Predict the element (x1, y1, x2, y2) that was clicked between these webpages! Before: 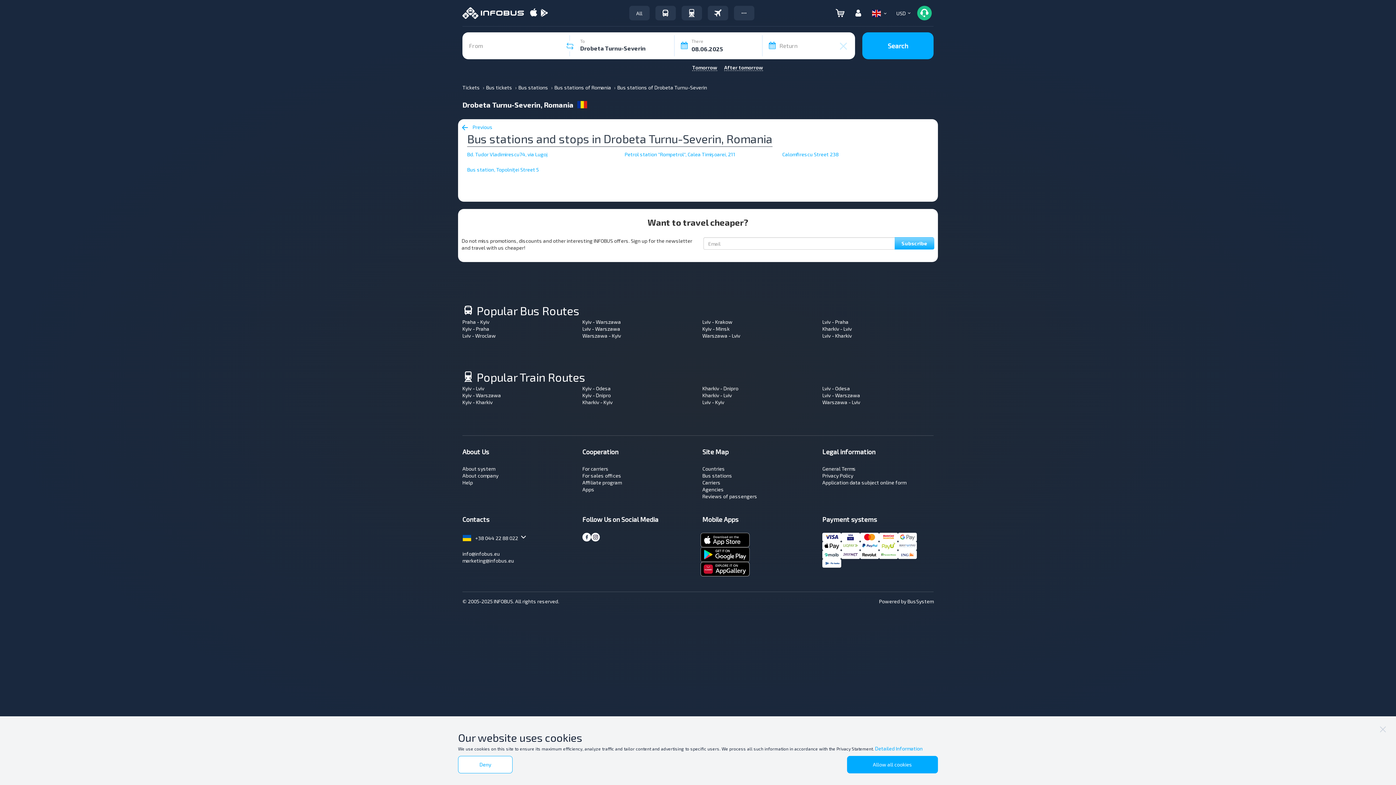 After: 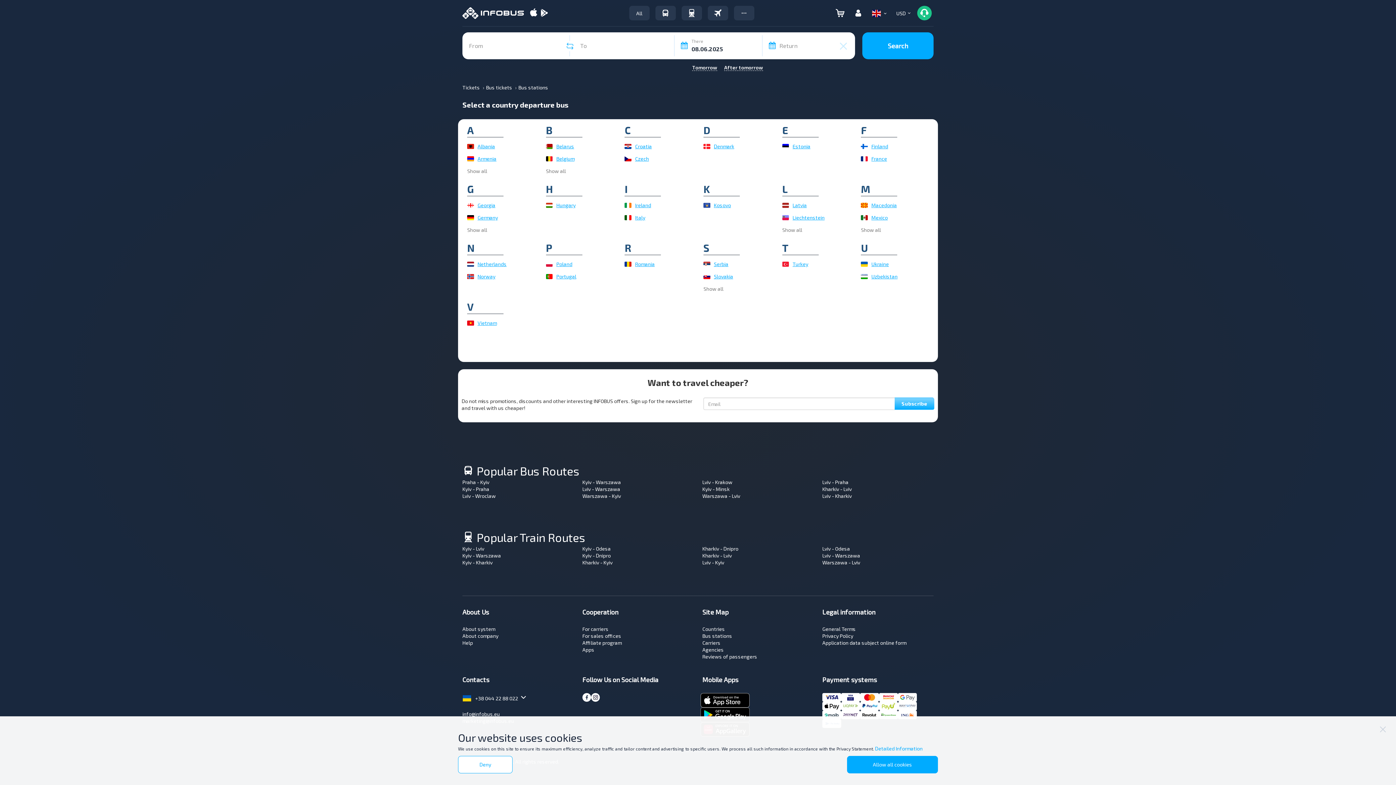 Action: bbox: (518, 84, 548, 90) label: Bus stations